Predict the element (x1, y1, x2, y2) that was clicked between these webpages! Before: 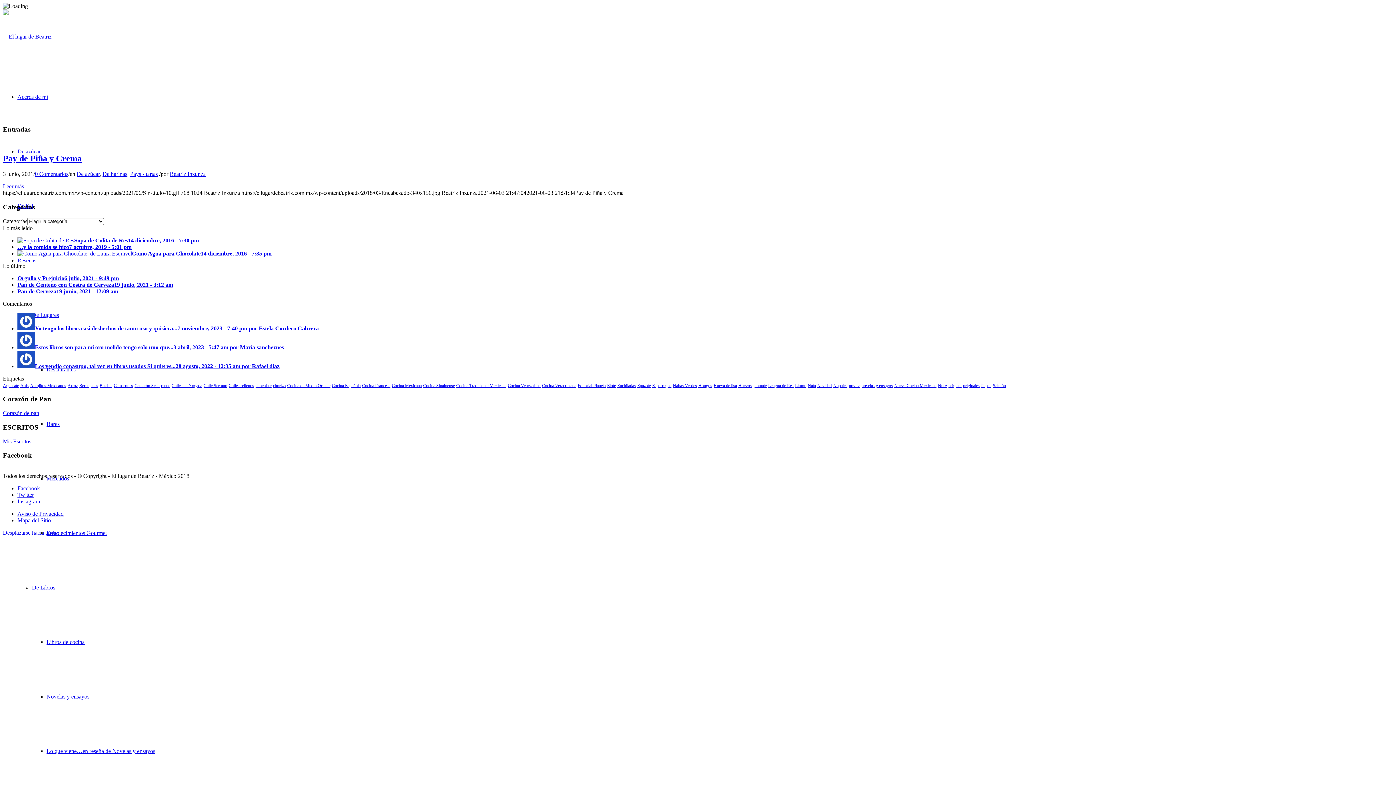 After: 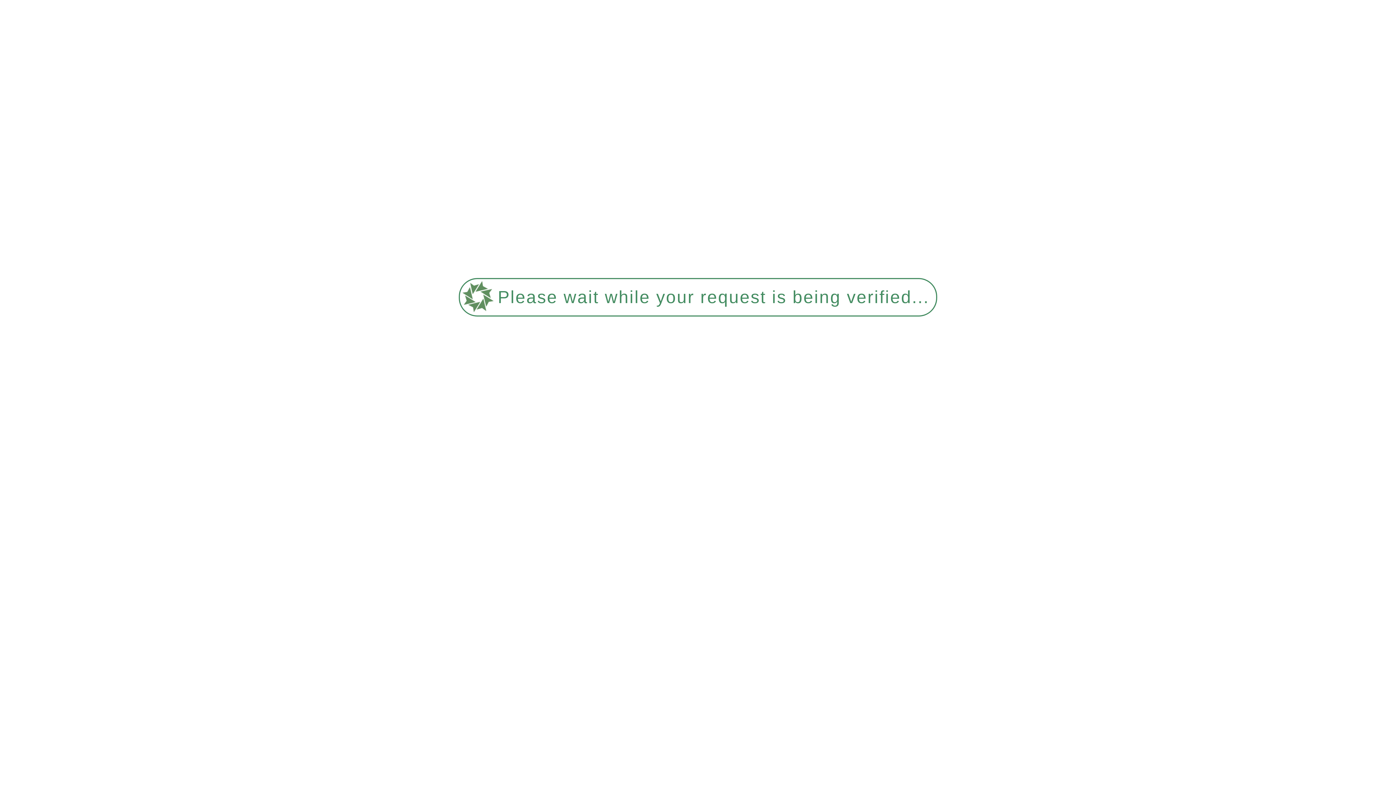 Action: label: Salmón bbox: (993, 383, 1006, 388)